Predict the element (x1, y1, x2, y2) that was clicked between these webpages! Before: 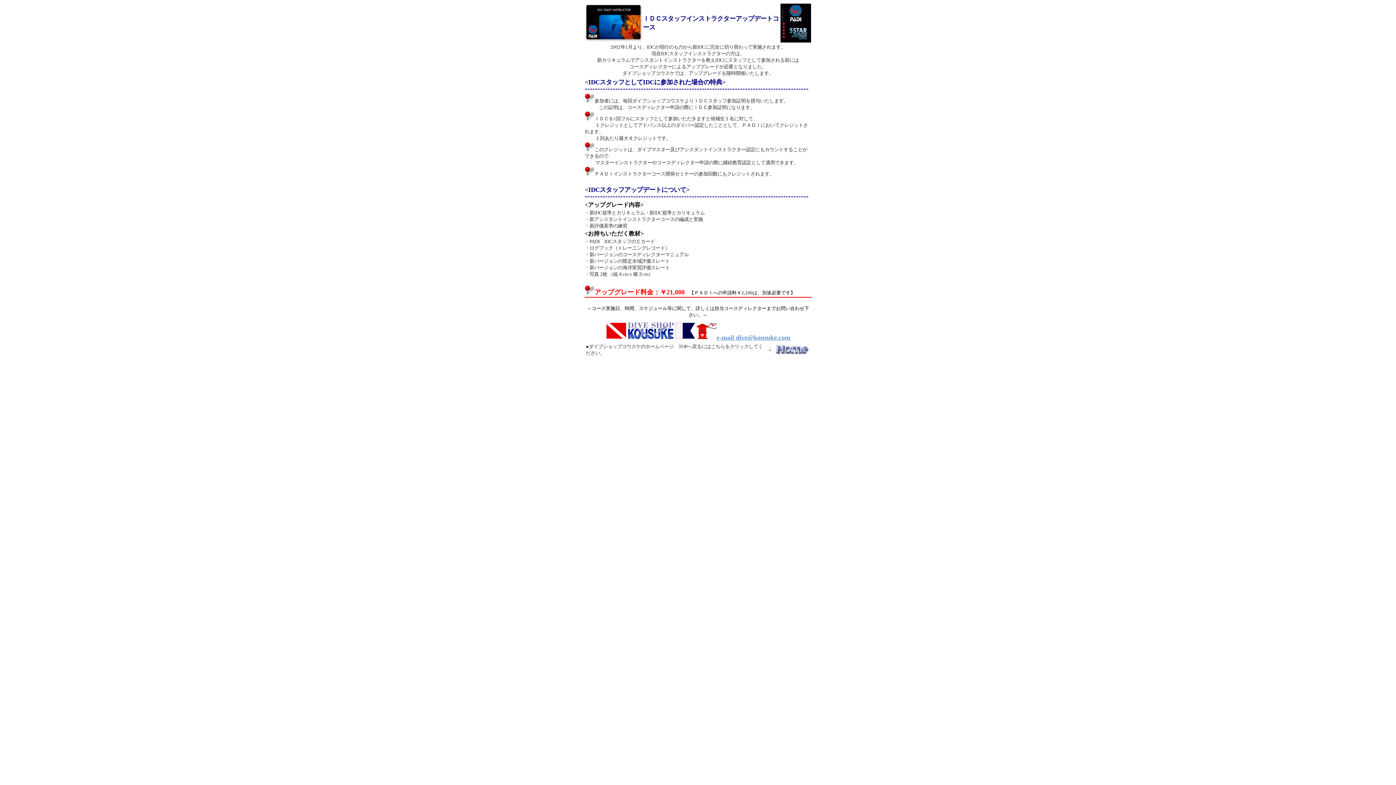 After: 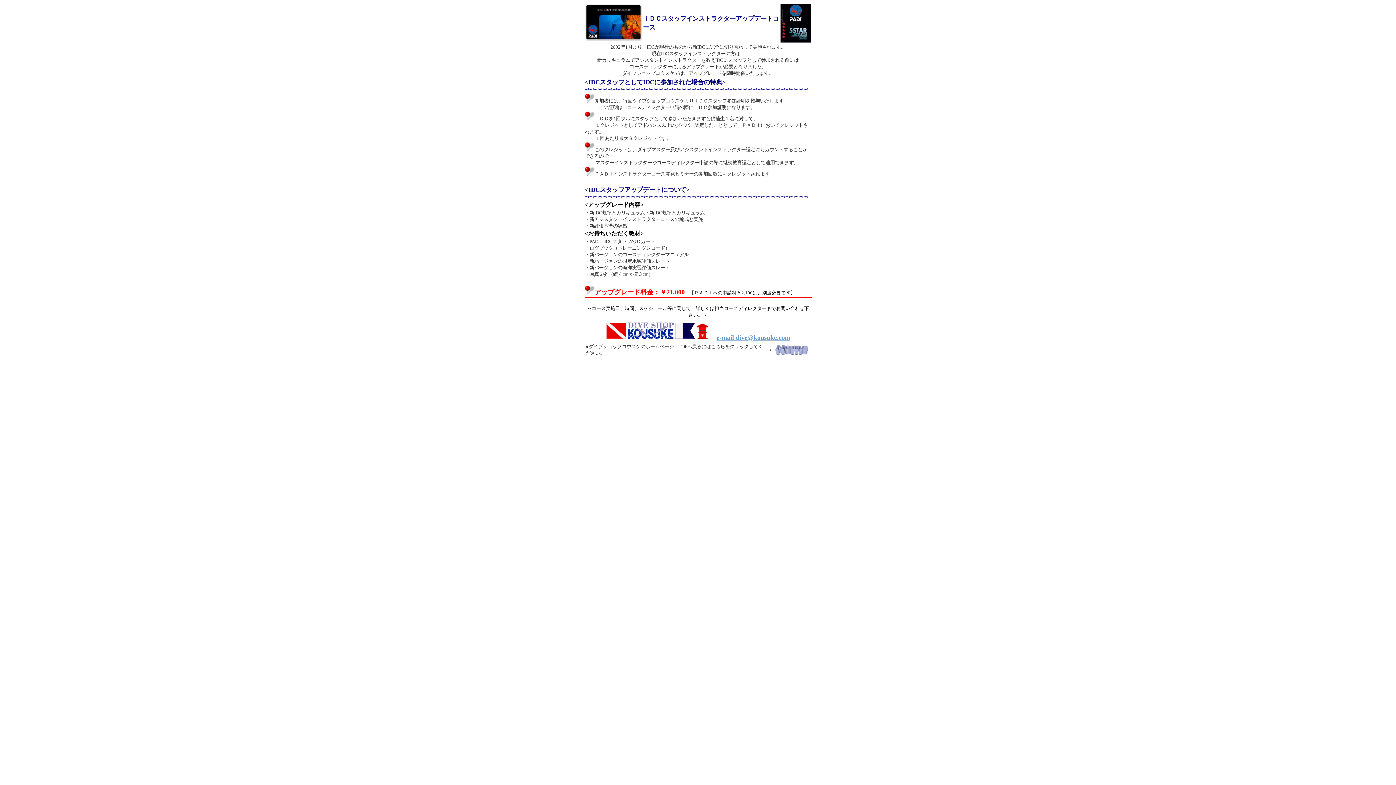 Action: label: e-mail dive@kousuke.com bbox: (716, 334, 790, 341)